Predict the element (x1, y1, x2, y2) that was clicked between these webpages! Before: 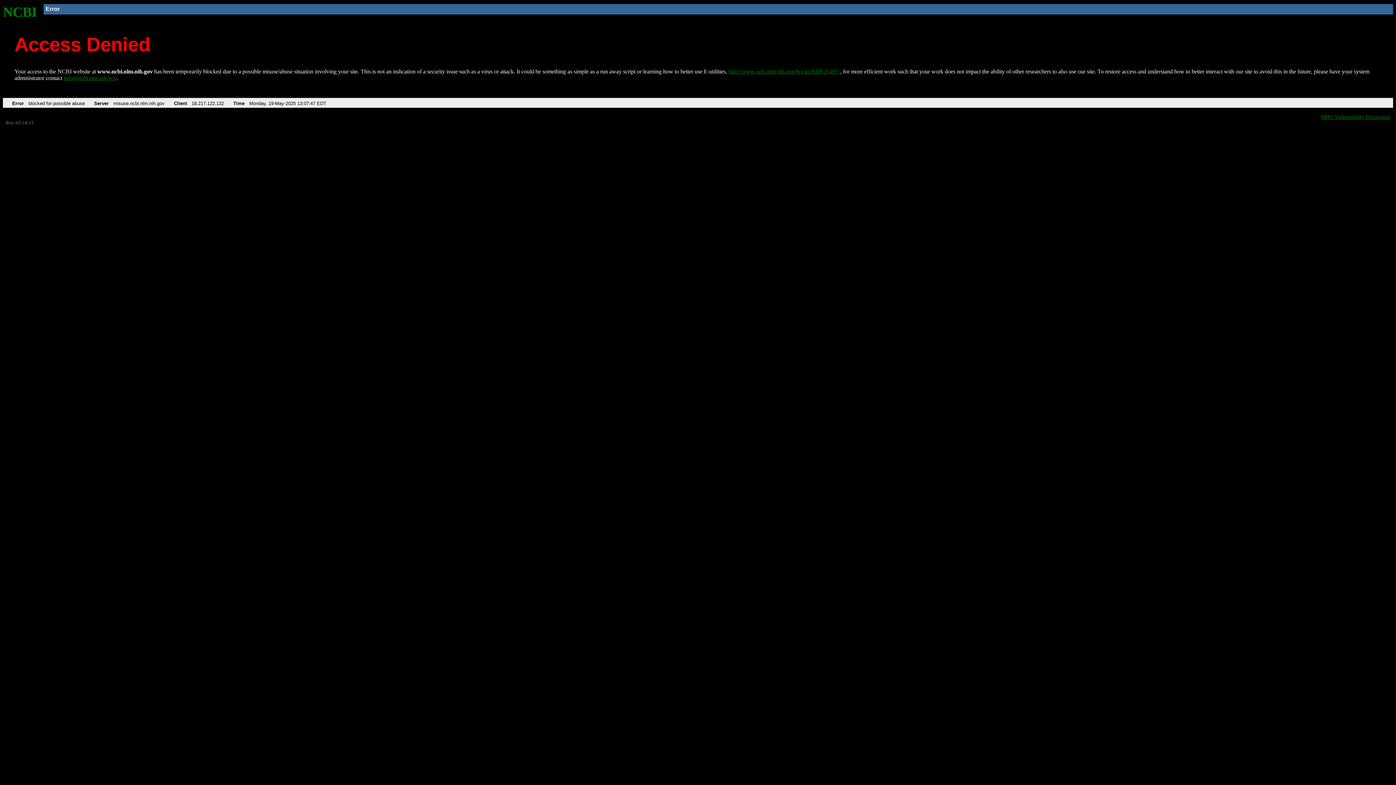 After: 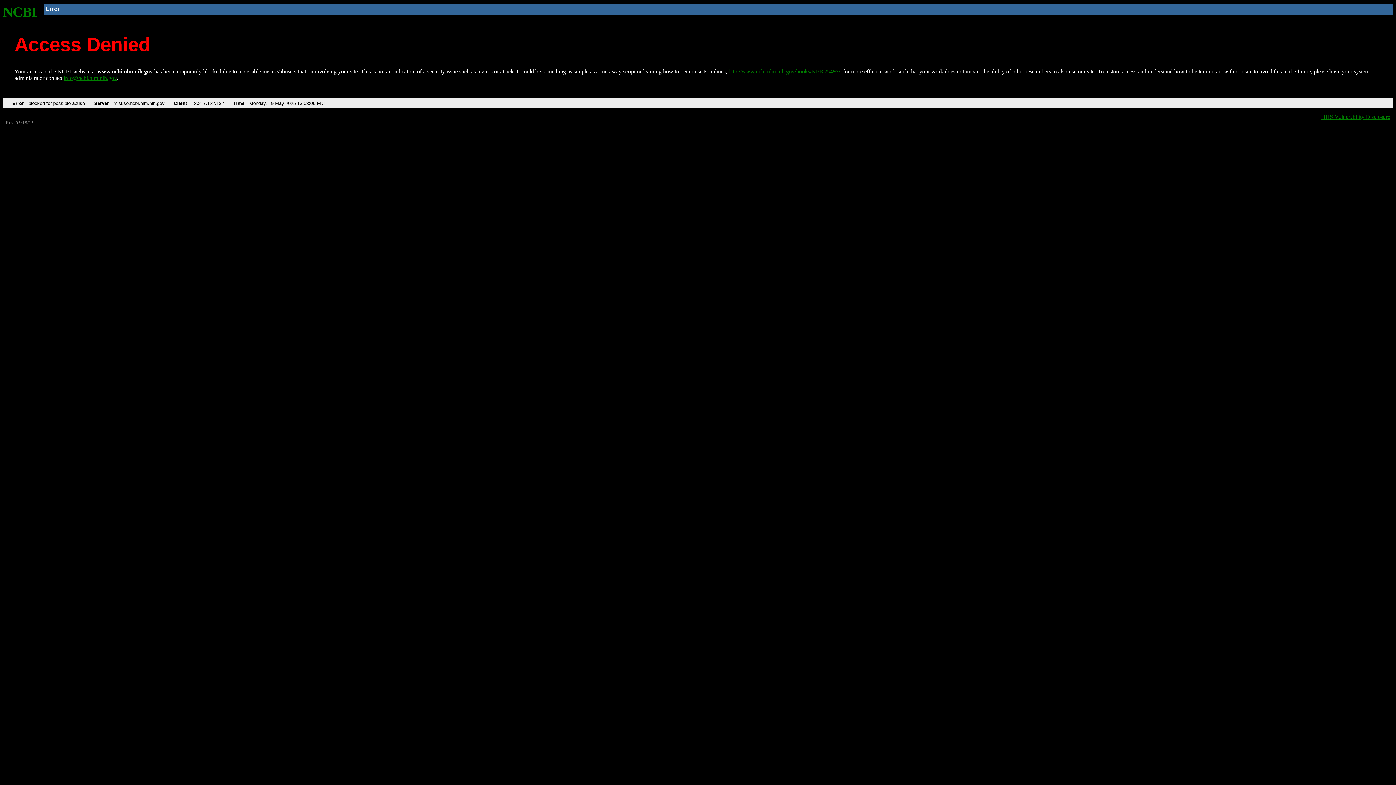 Action: label: NCBI bbox: (2, 4, 37, 19)